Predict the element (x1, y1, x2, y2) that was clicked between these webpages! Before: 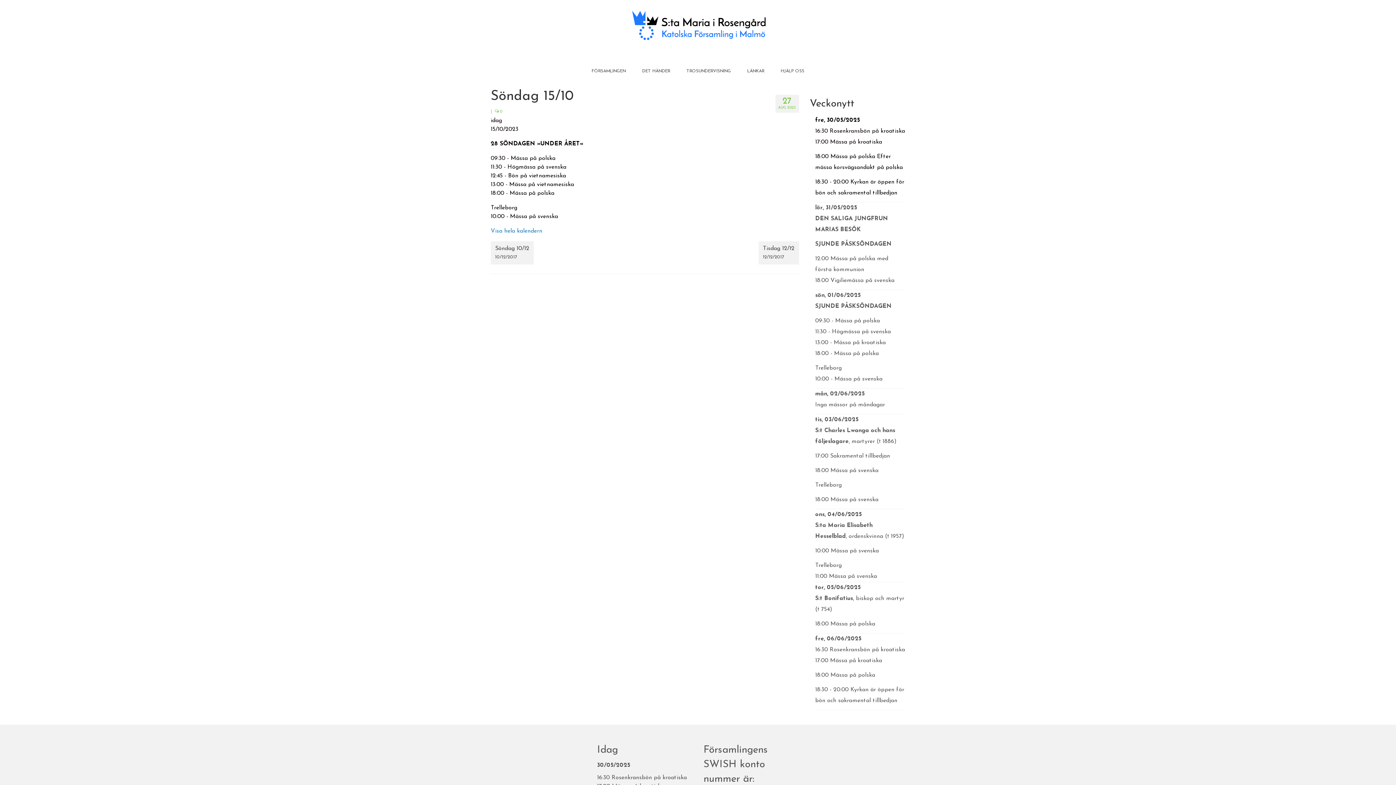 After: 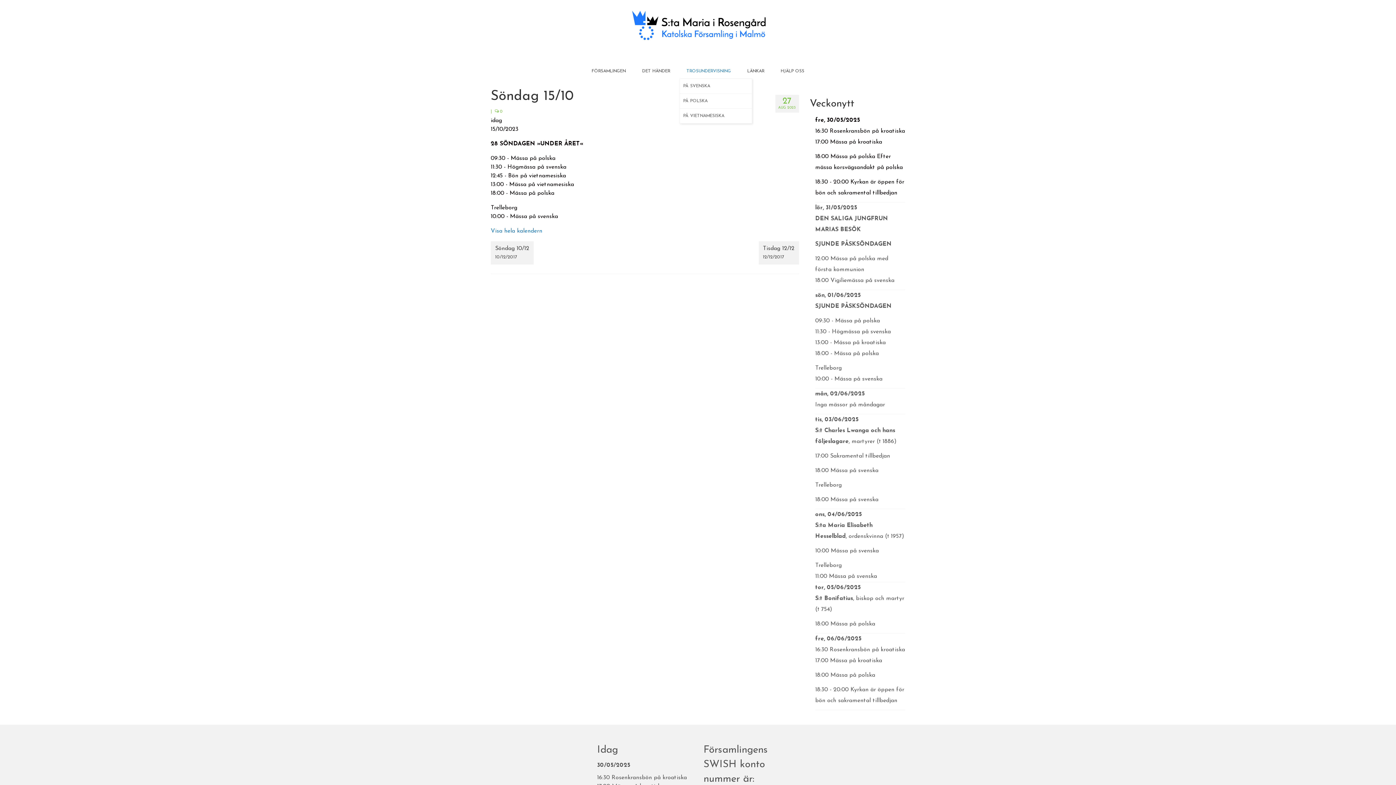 Action: bbox: (679, 64, 738, 78) label: TROSUNDERVISNING